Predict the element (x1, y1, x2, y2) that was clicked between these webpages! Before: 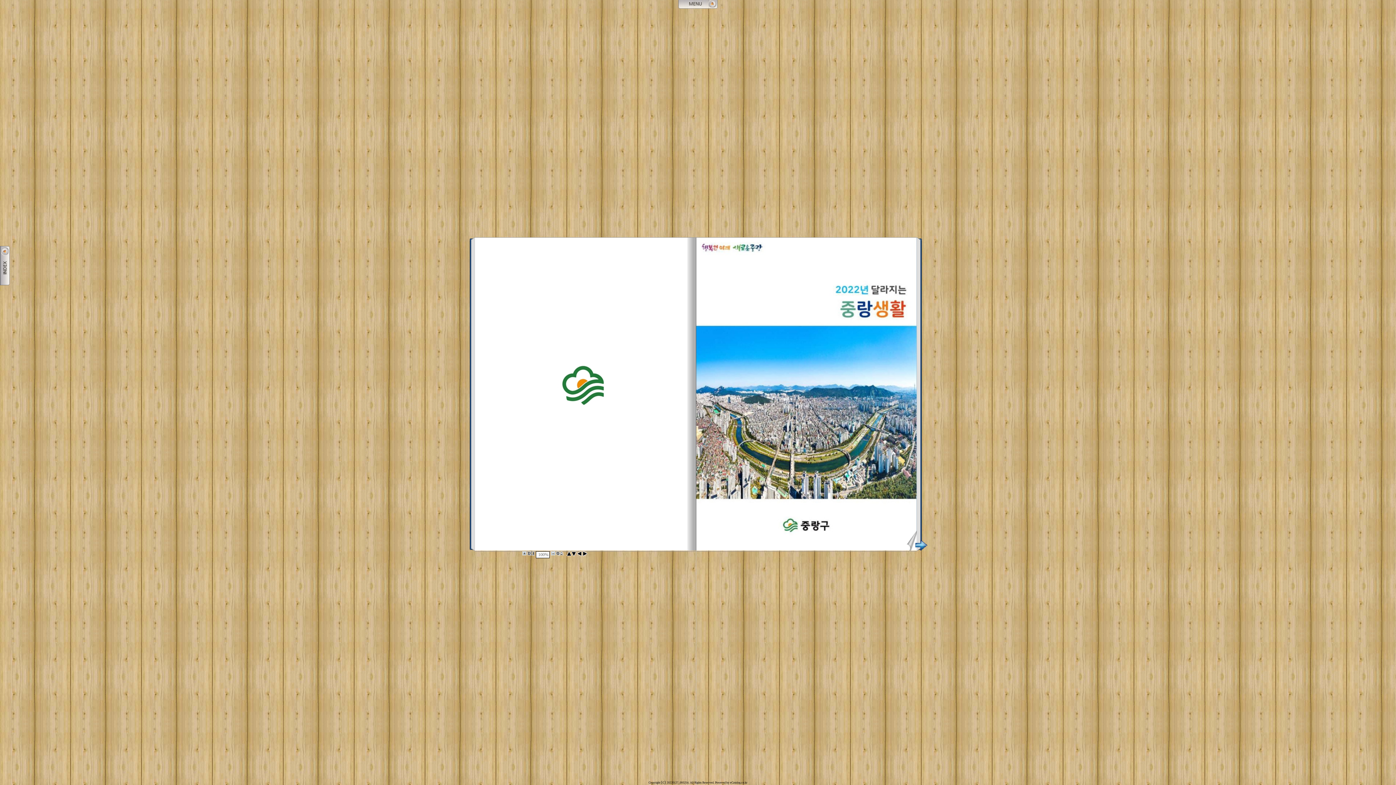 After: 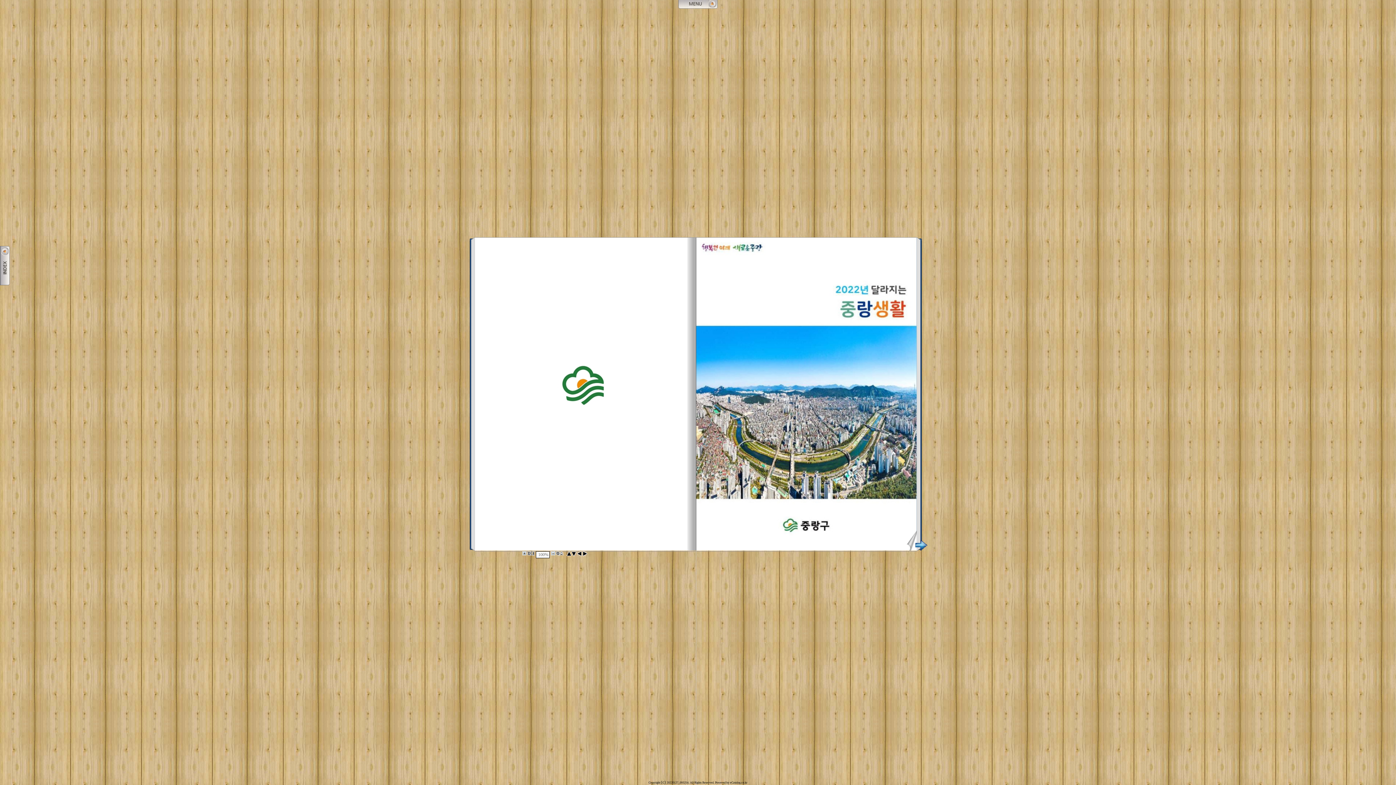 Action: bbox: (566, 552, 571, 557)